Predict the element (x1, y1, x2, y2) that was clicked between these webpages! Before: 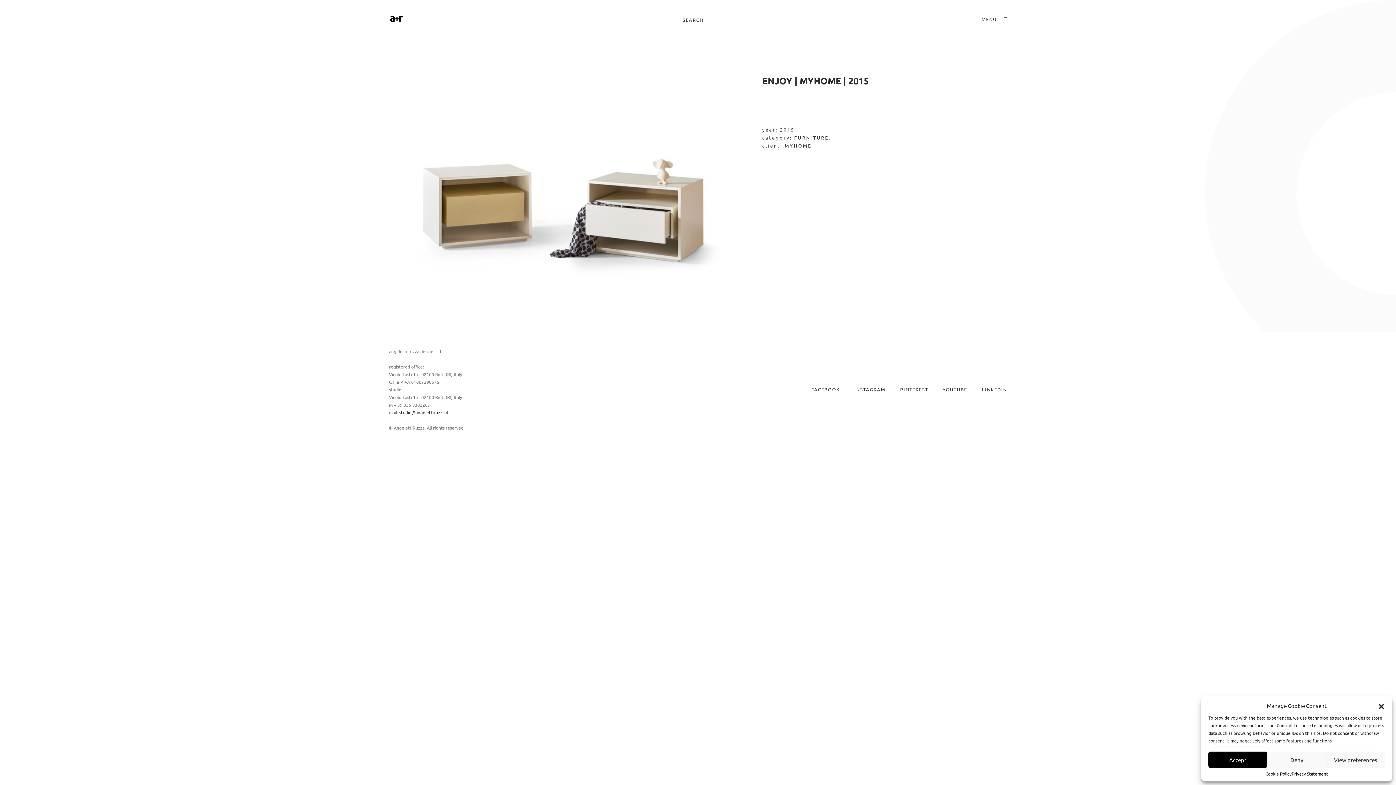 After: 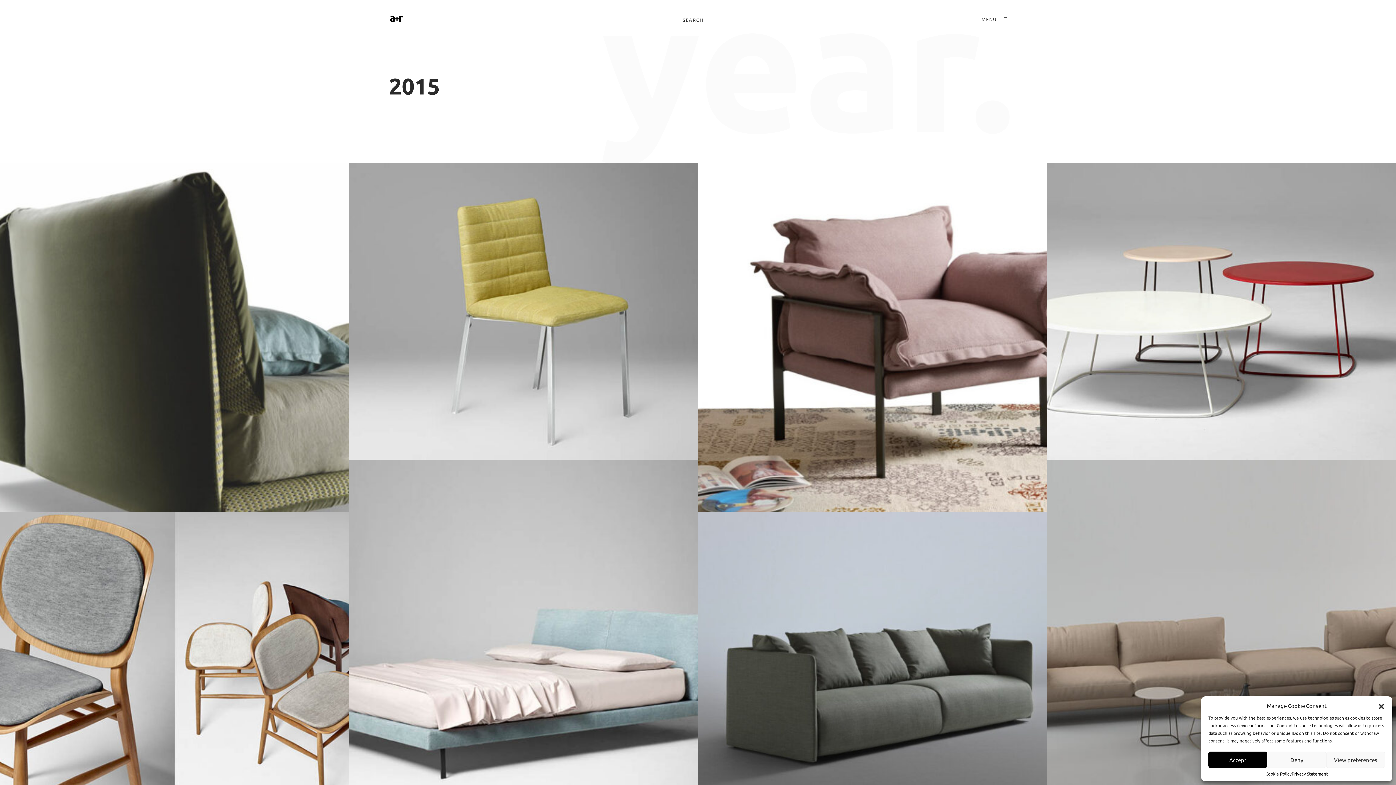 Action: label: year: 2015 bbox: (762, 126, 794, 132)